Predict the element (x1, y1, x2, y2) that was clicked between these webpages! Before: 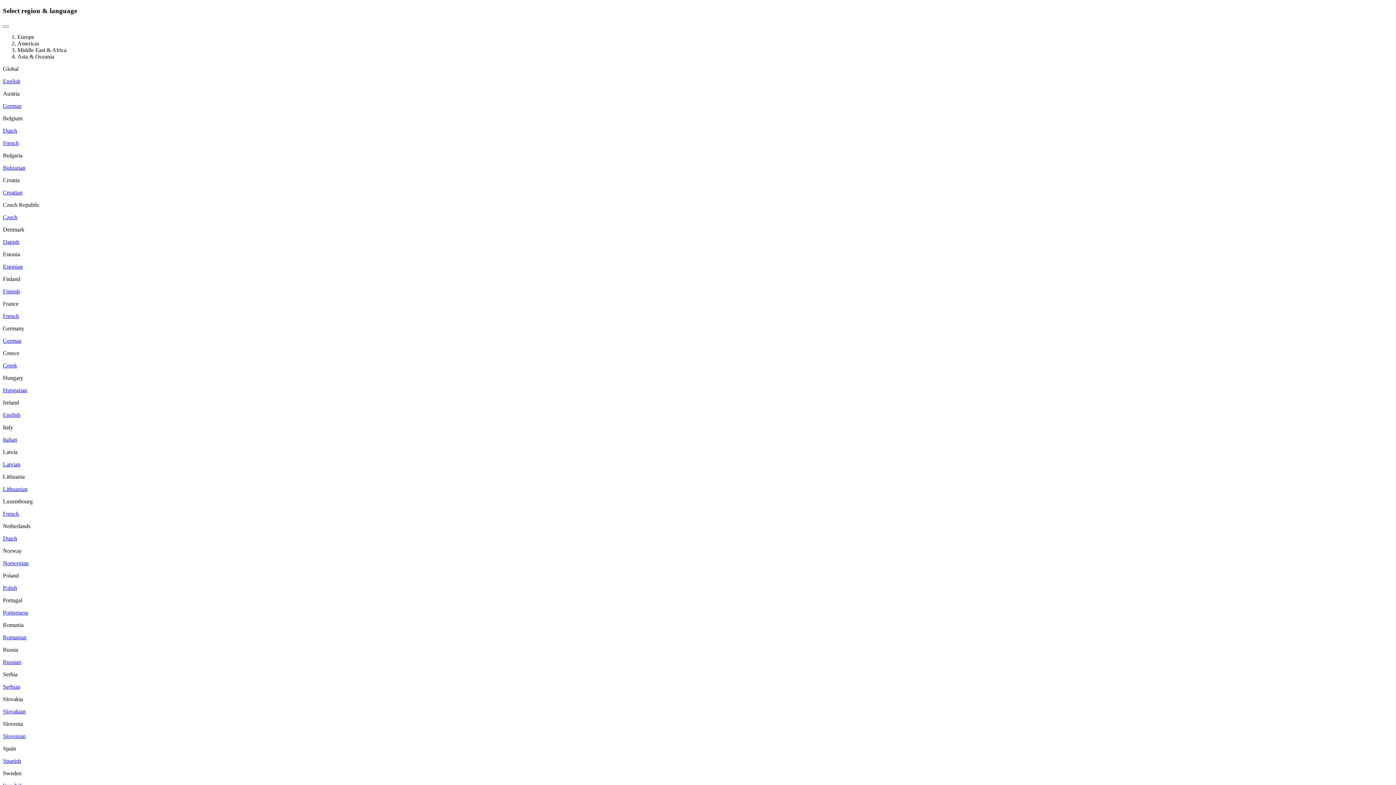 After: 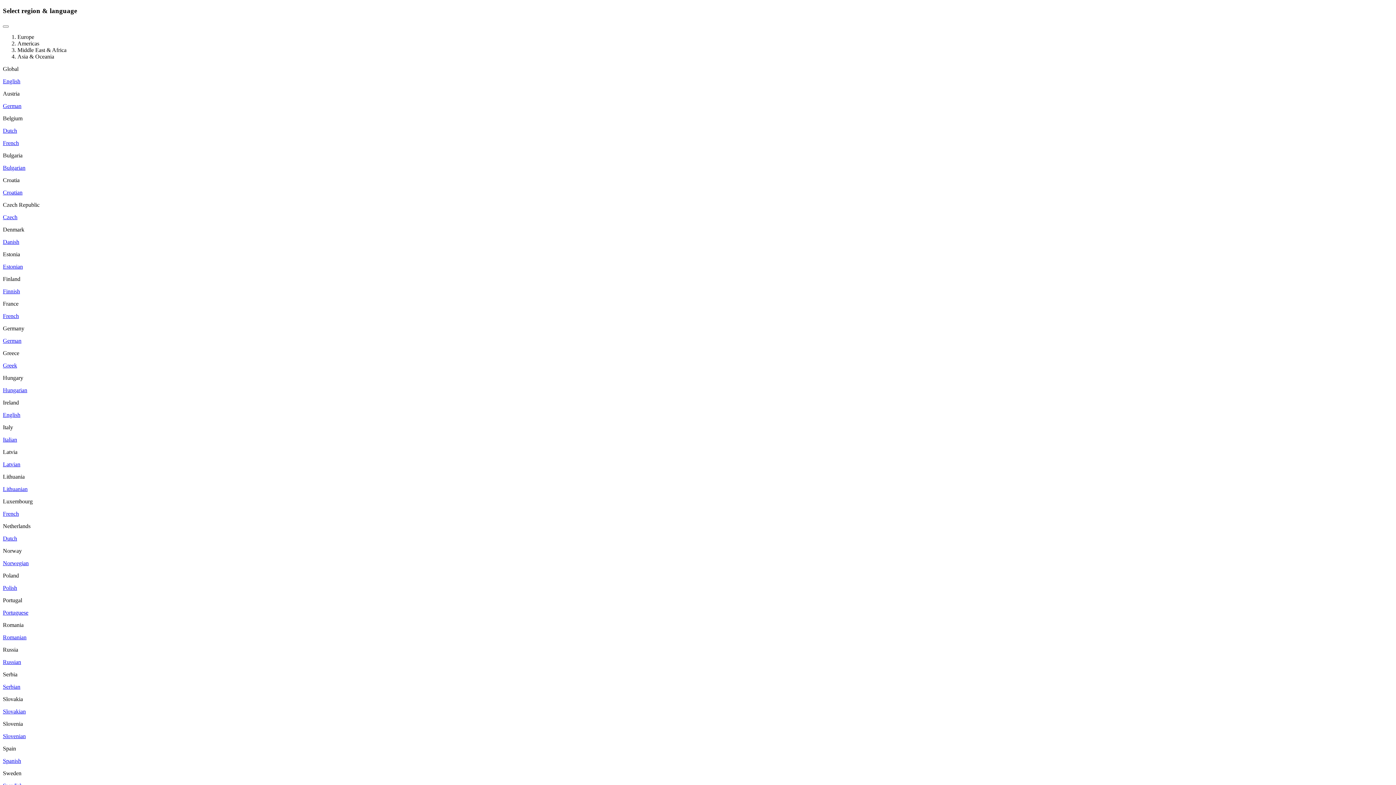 Action: label: Croatian bbox: (2, 189, 22, 195)